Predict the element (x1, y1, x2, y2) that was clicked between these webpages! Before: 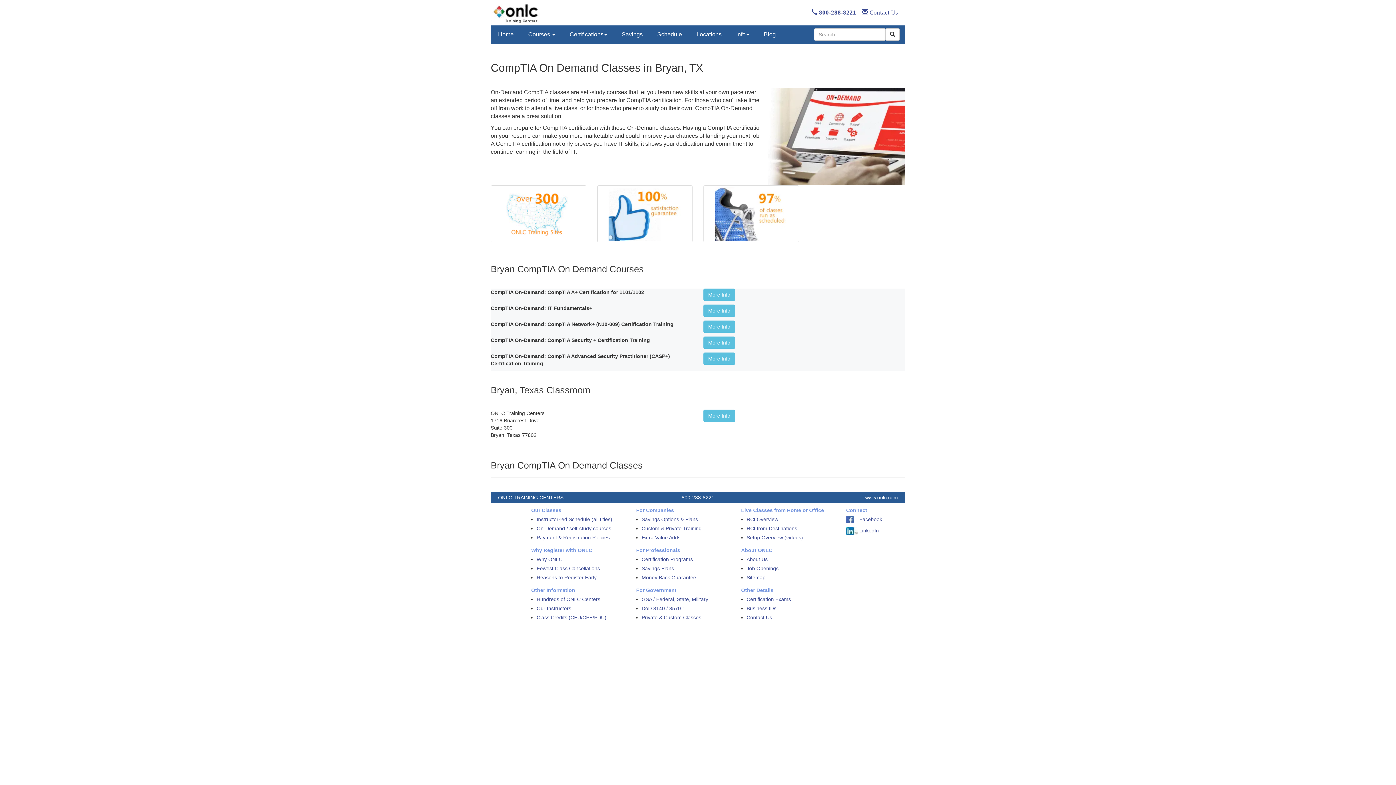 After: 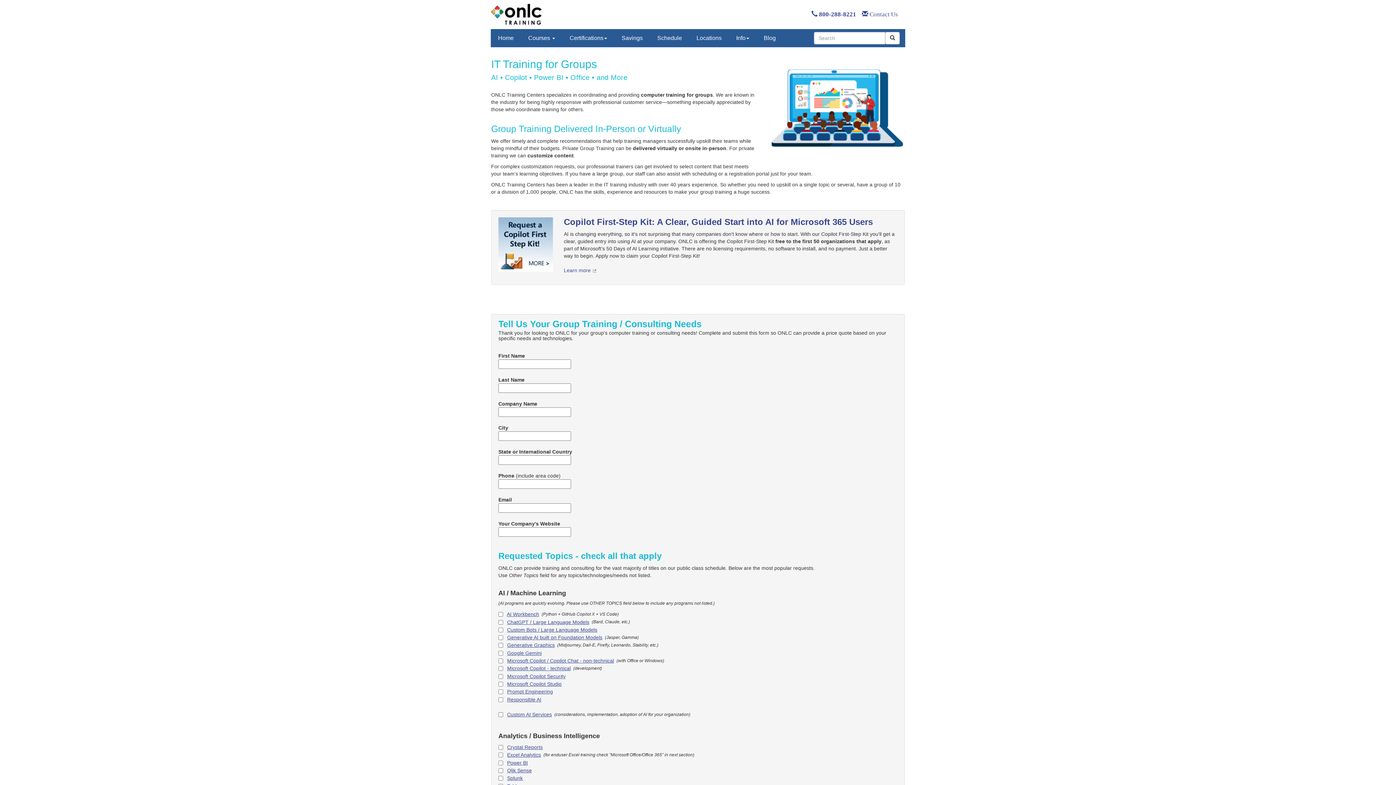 Action: bbox: (641, 614, 701, 622) label: Private & Custom Classes